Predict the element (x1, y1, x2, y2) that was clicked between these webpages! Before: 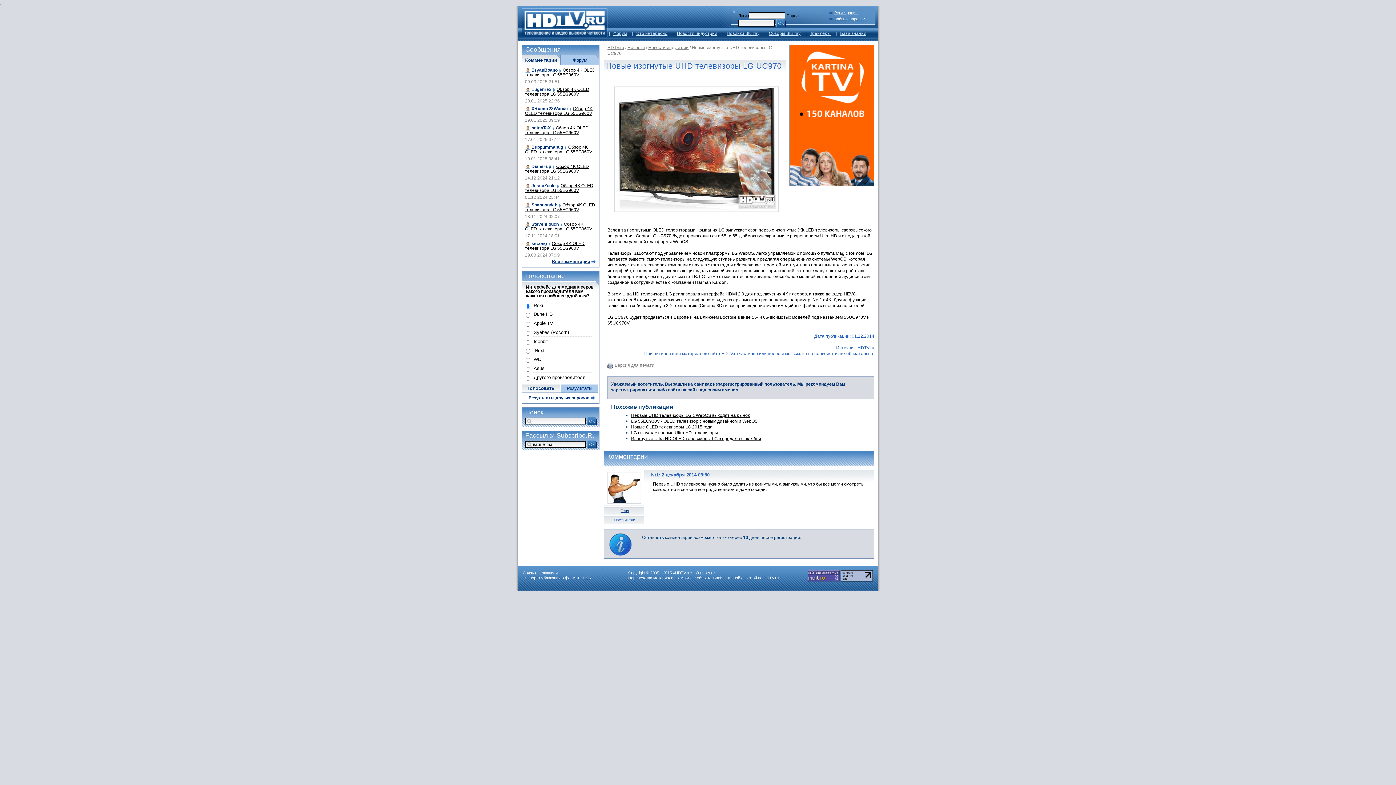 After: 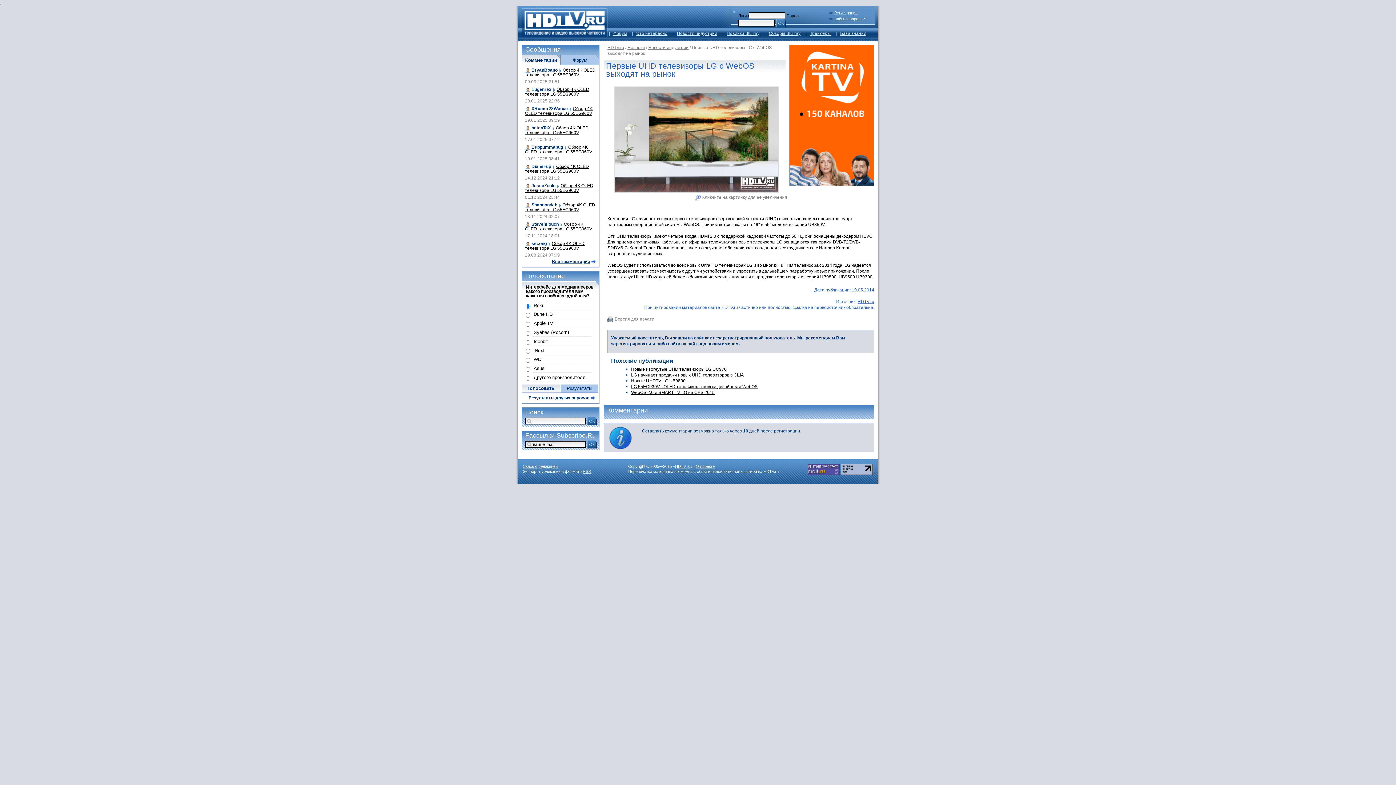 Action: bbox: (631, 413, 749, 418) label: Первые UHD телевизоры LG с WebOS выходят на рынок